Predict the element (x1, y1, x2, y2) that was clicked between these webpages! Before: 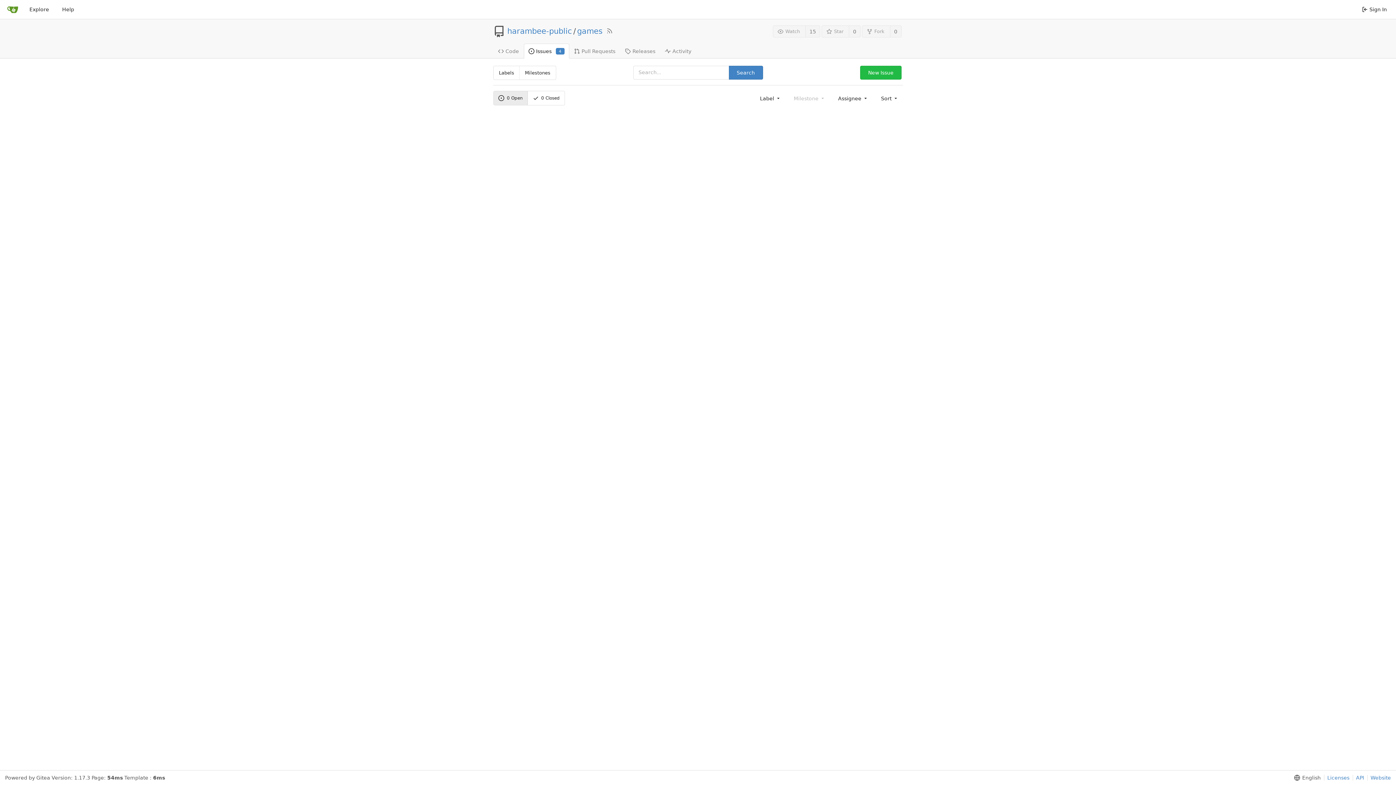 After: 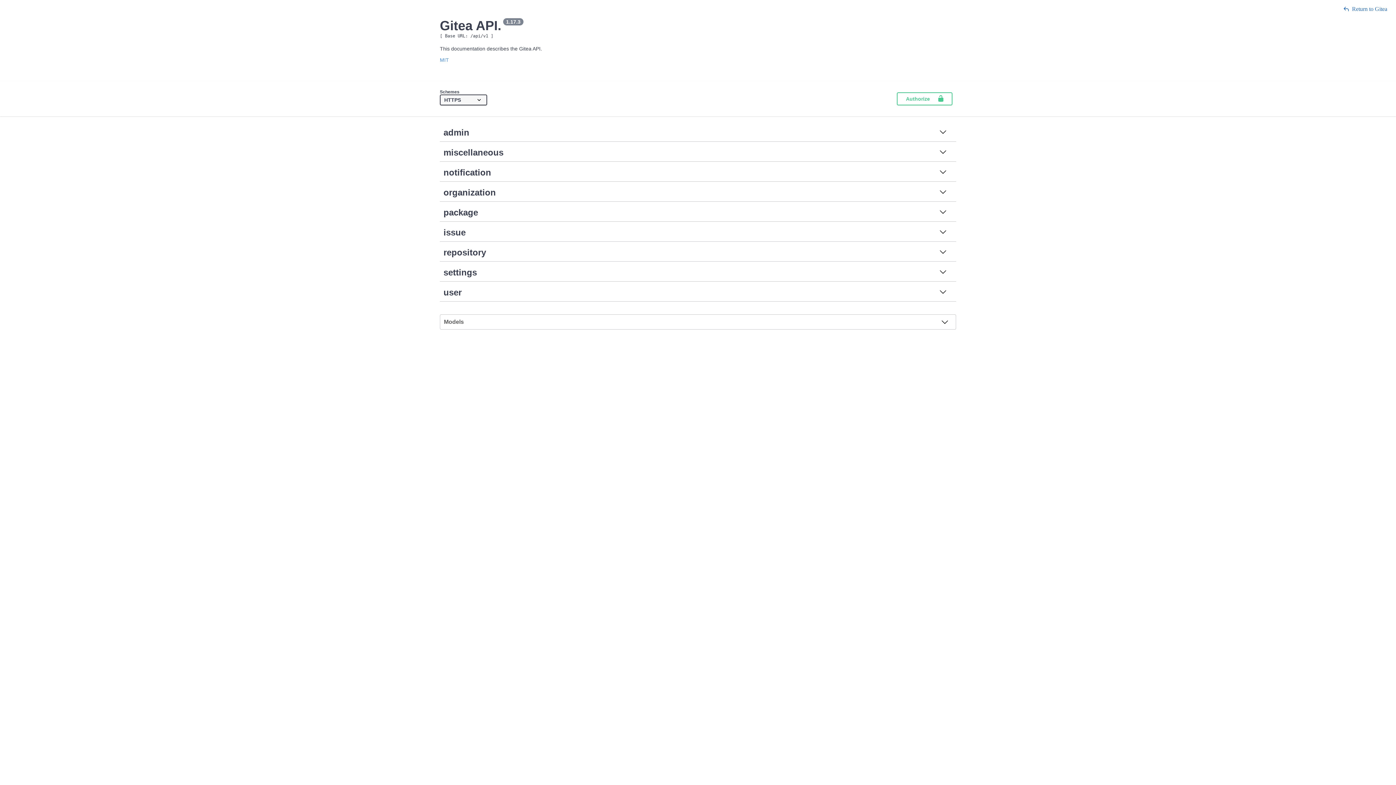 Action: label: API bbox: (1353, 775, 1364, 781)